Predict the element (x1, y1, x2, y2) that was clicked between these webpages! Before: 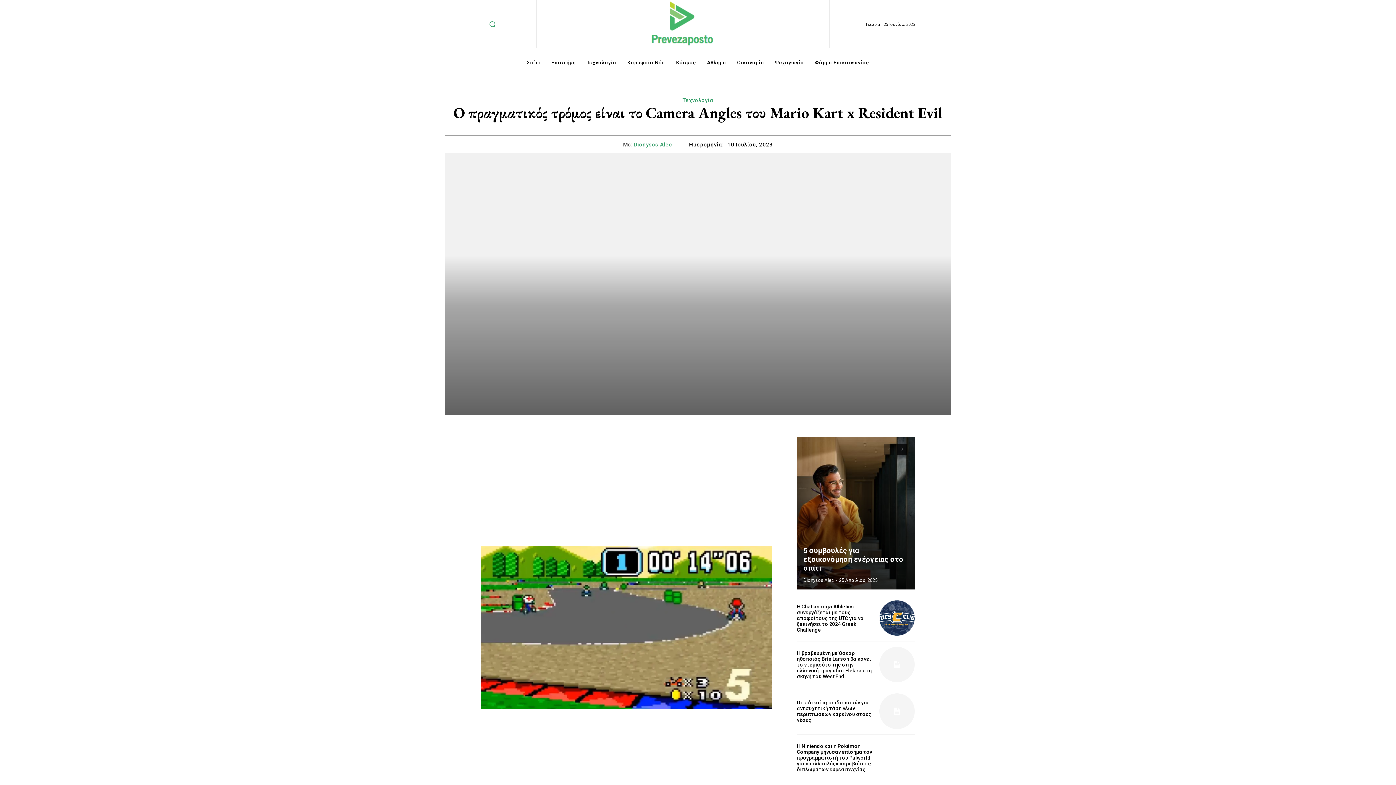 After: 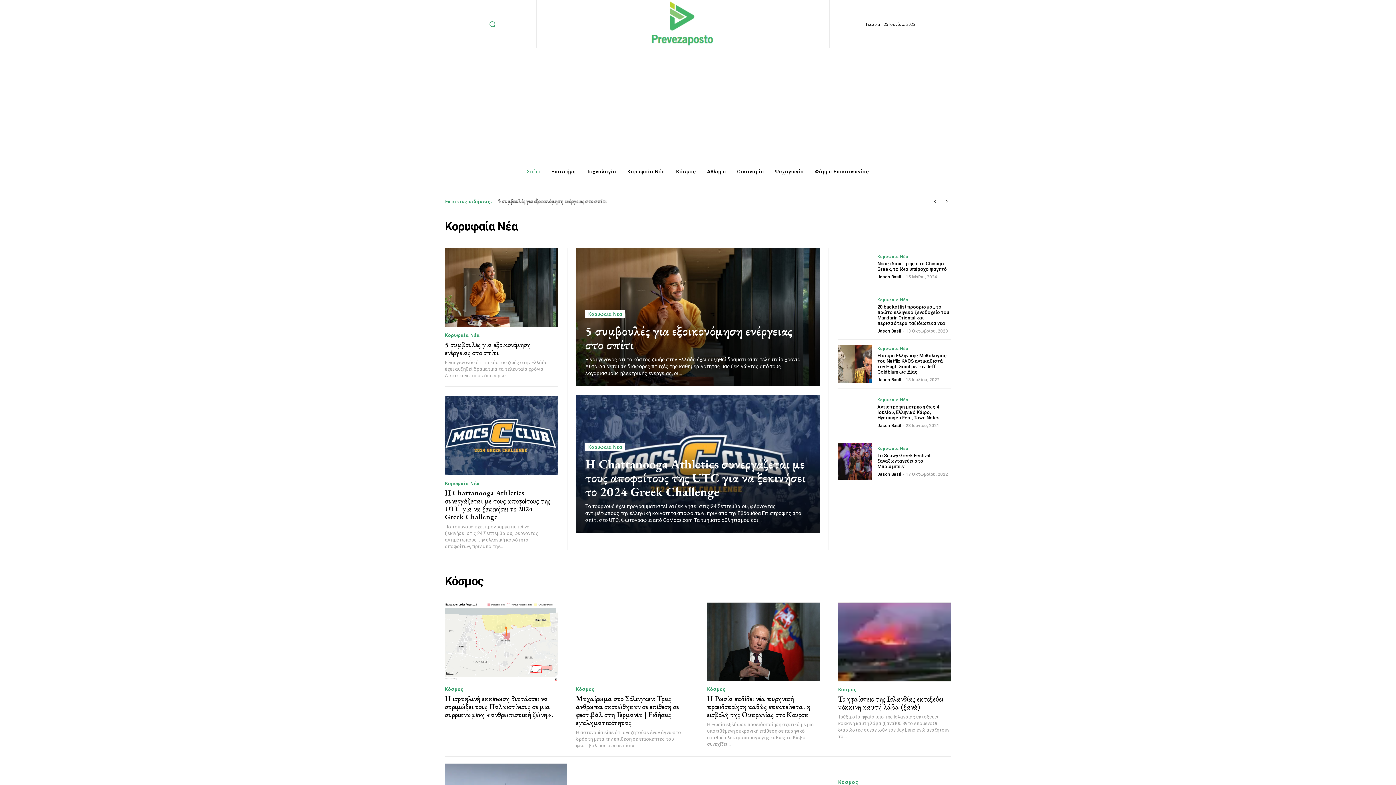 Action: bbox: (545, 0, 820, 48)